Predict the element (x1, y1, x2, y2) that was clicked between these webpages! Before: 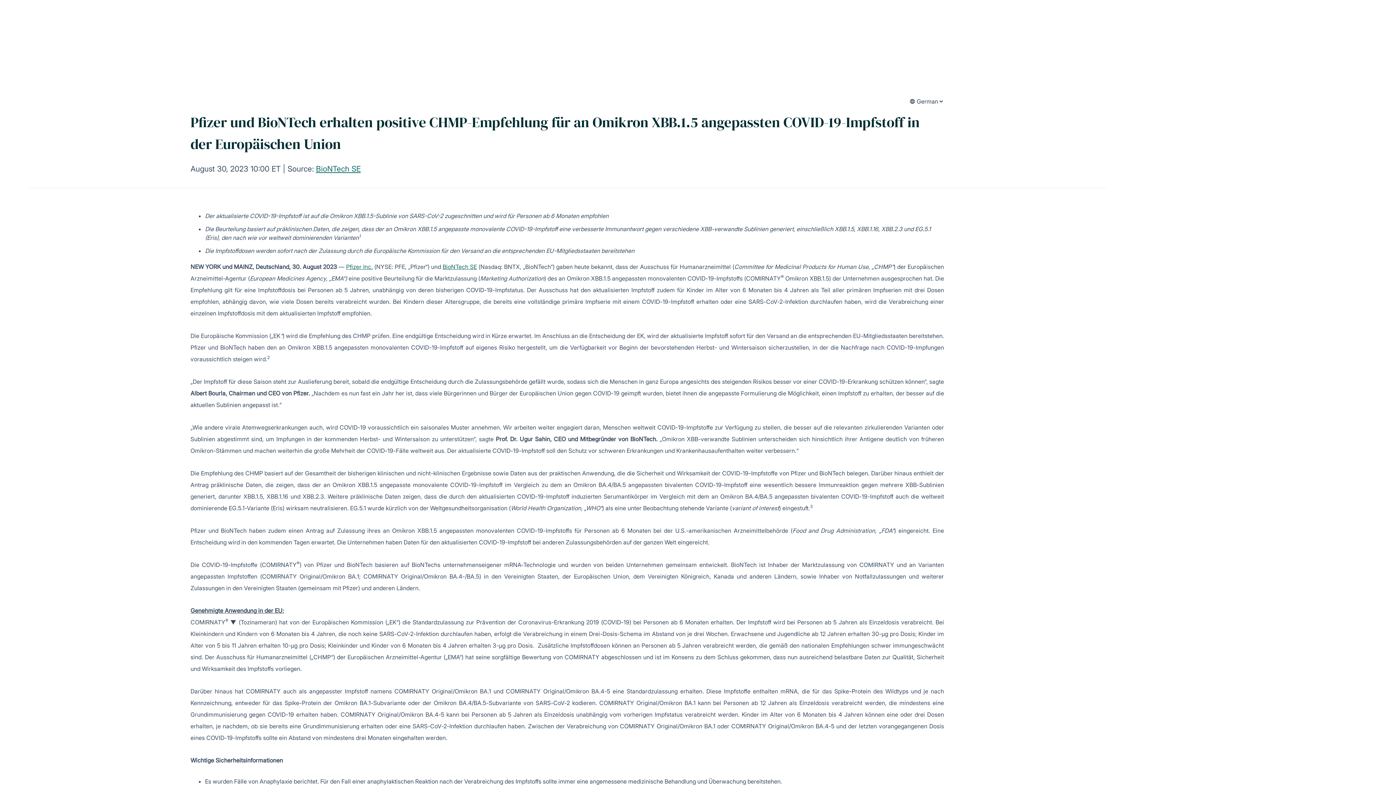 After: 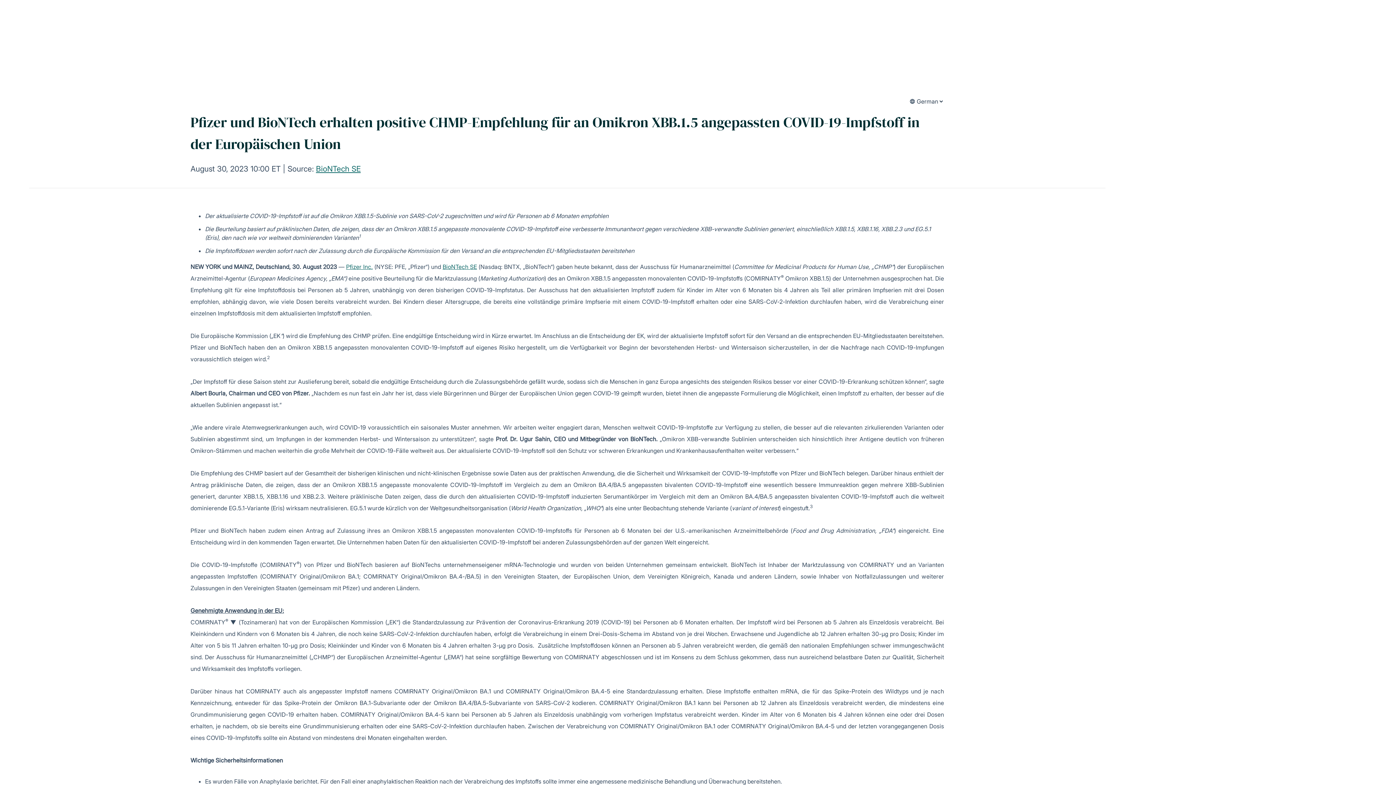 Action: bbox: (346, 263, 372, 270) label: Pfizer Inc.